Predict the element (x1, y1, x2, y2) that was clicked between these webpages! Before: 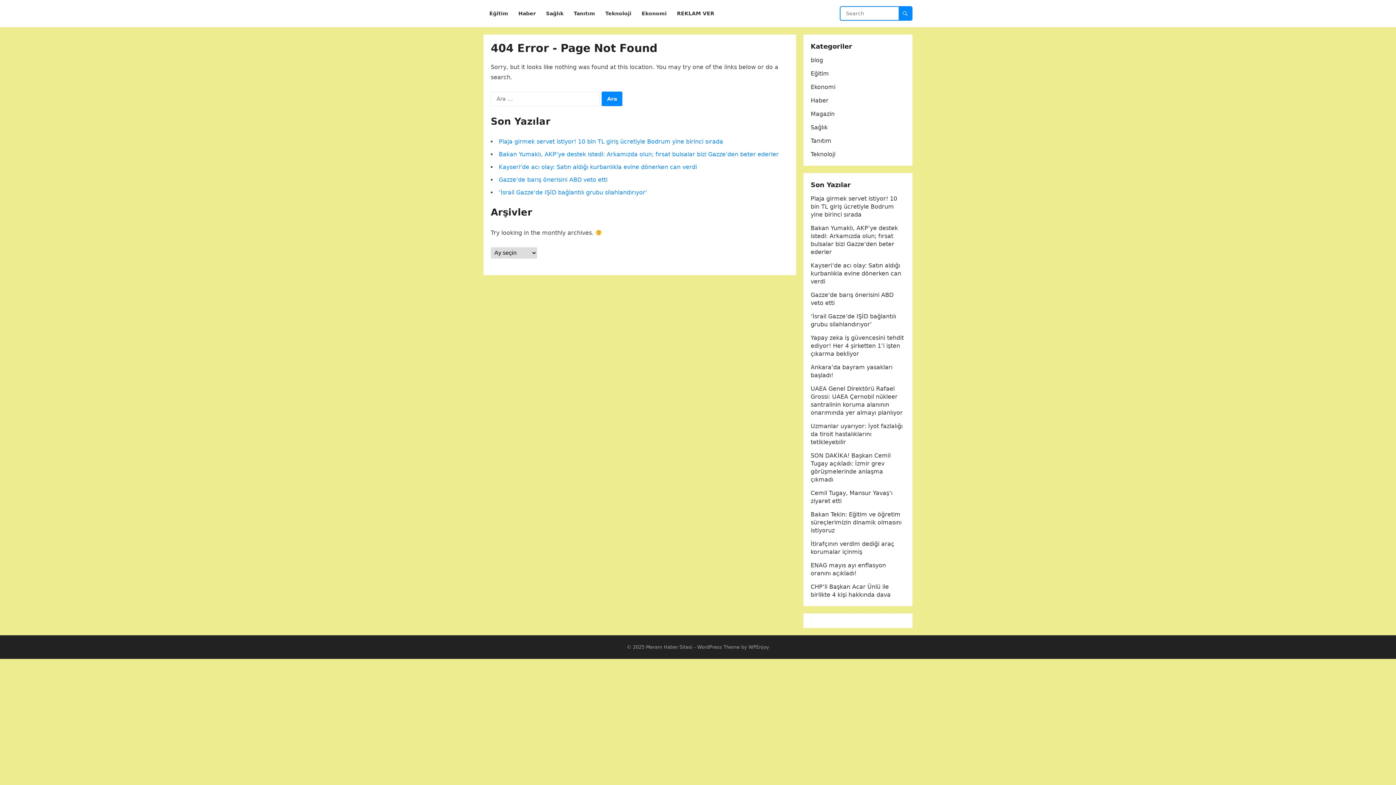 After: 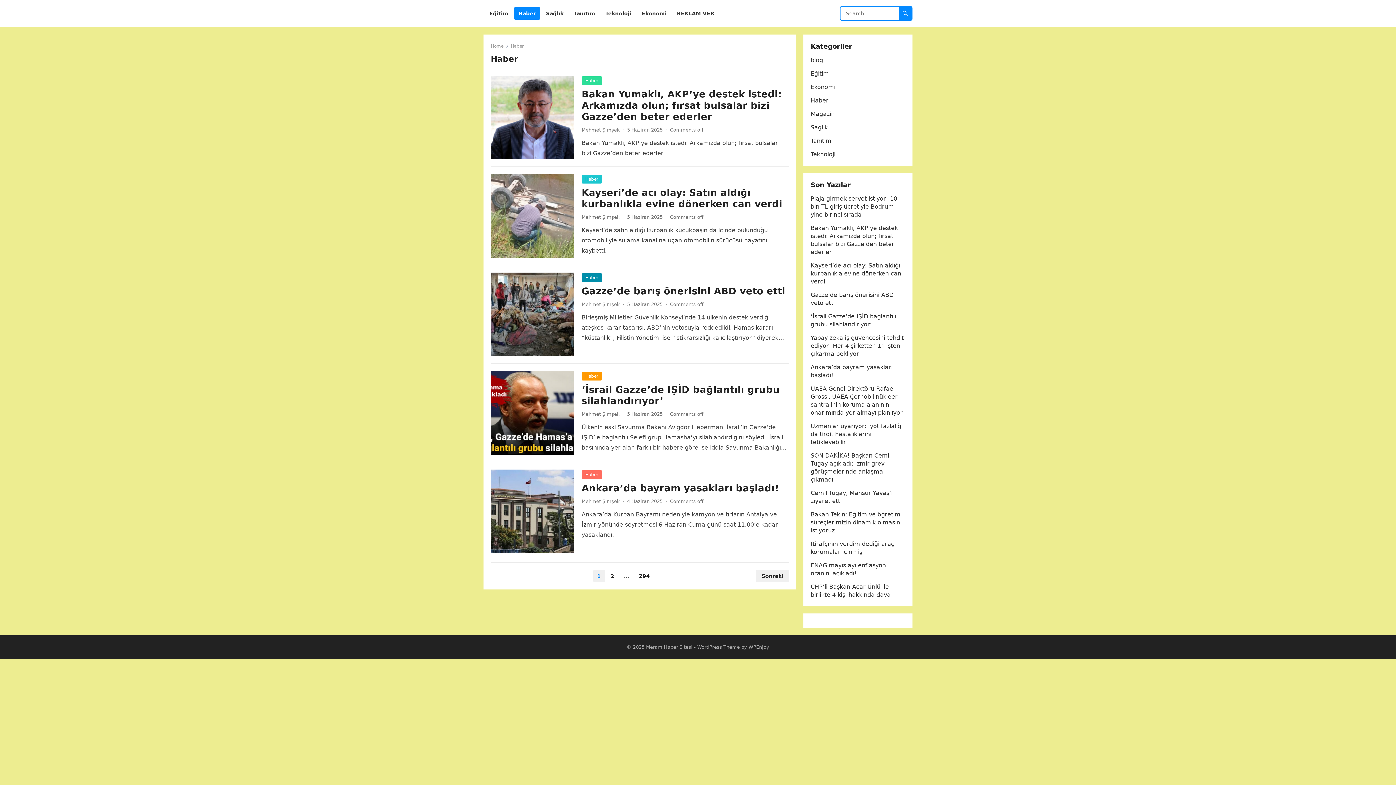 Action: bbox: (810, 97, 828, 104) label: Haber